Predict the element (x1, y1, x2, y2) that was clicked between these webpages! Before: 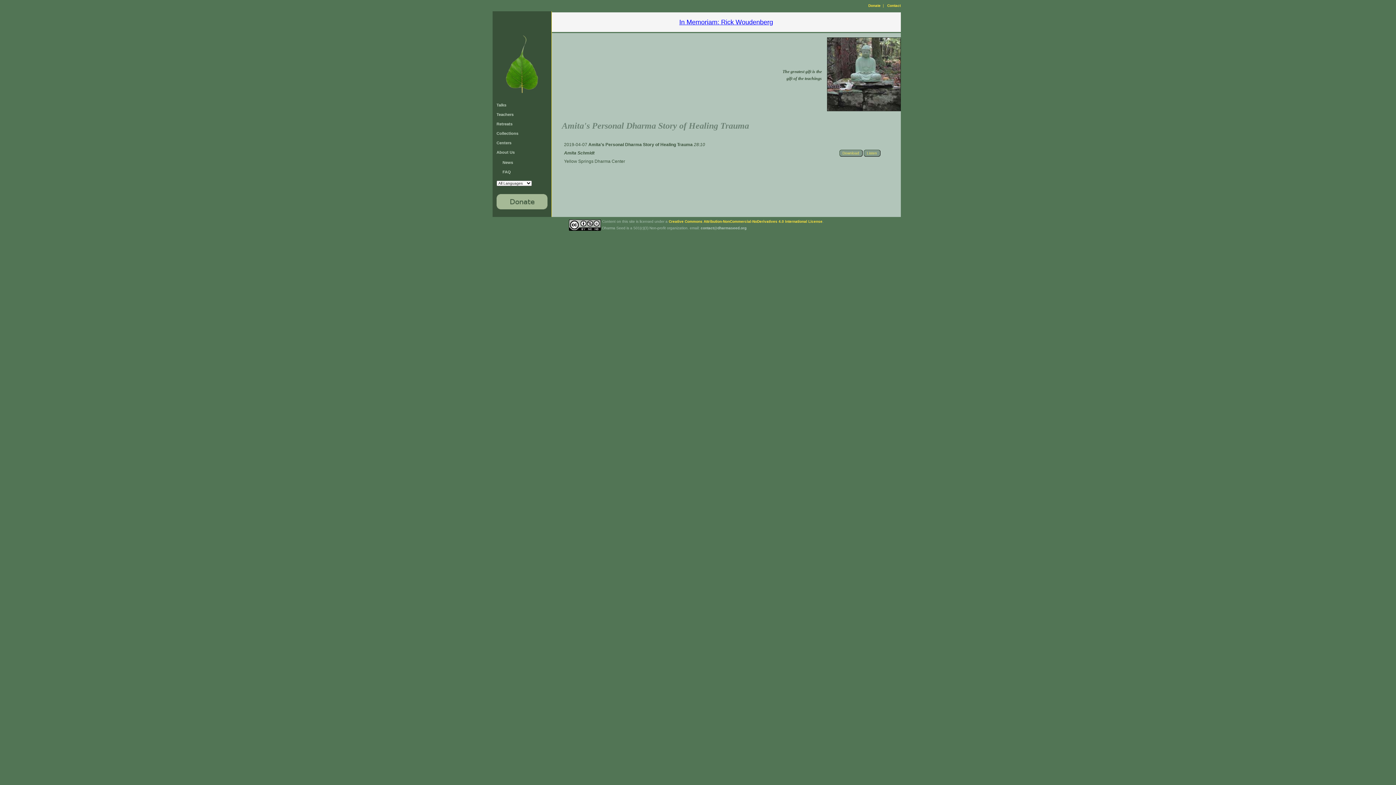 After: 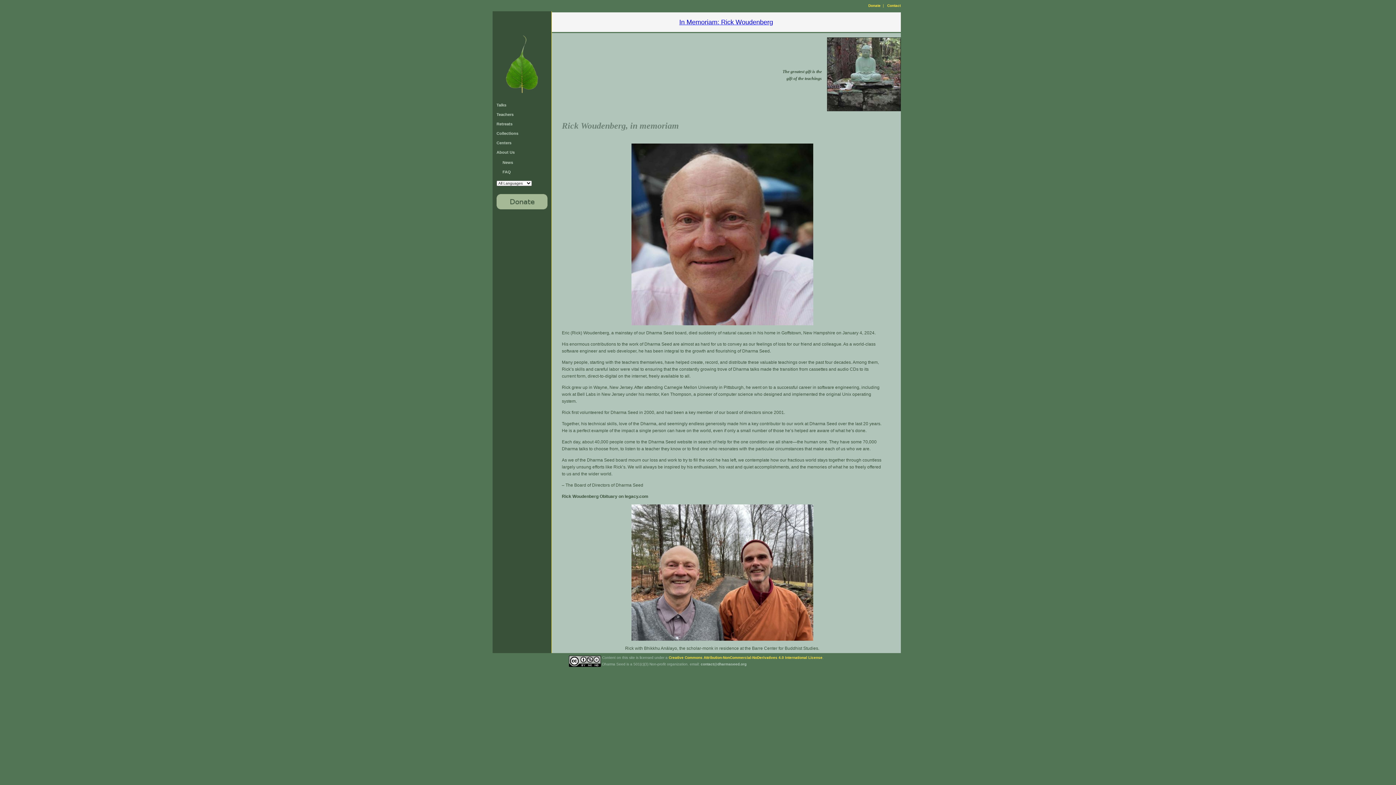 Action: bbox: (679, 18, 773, 25) label: In Memoriam: Rick Woudenberg